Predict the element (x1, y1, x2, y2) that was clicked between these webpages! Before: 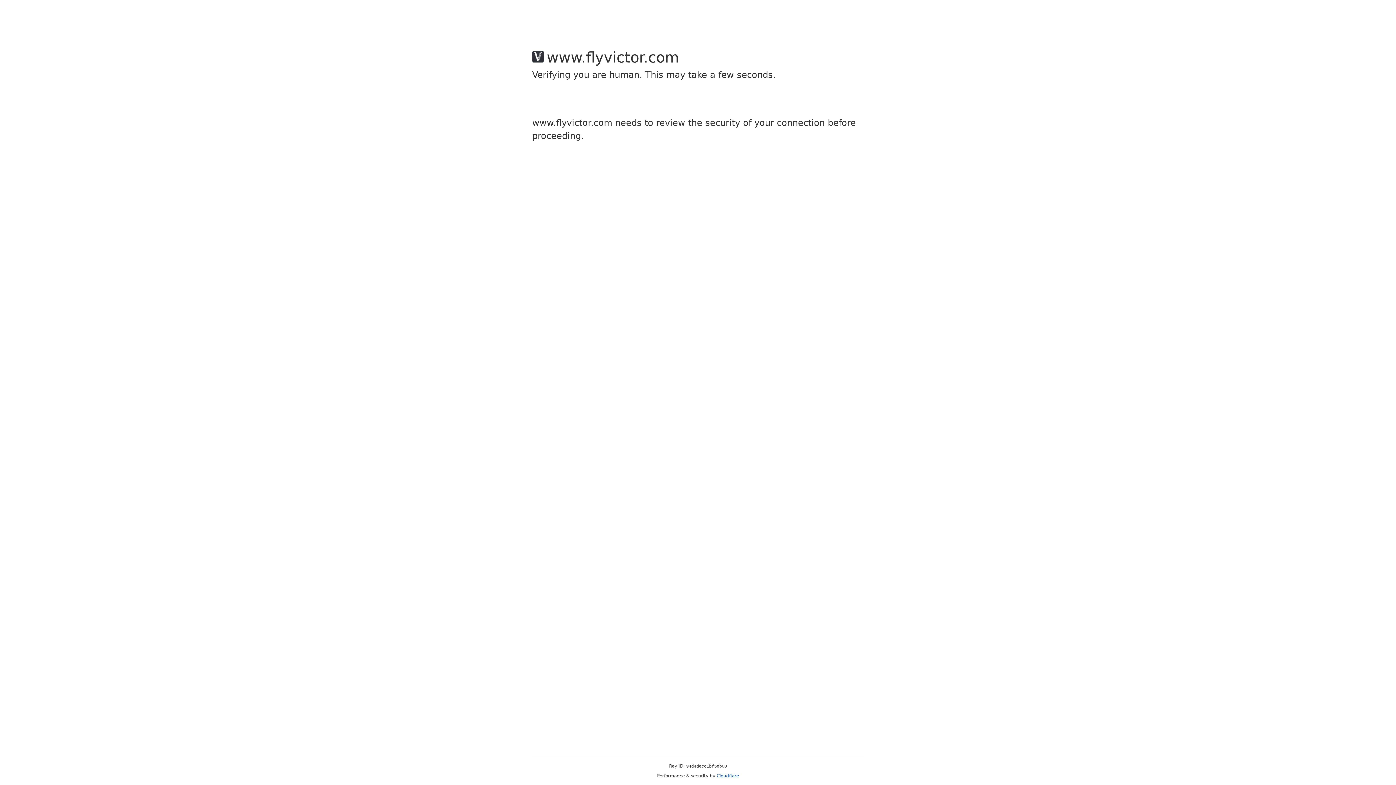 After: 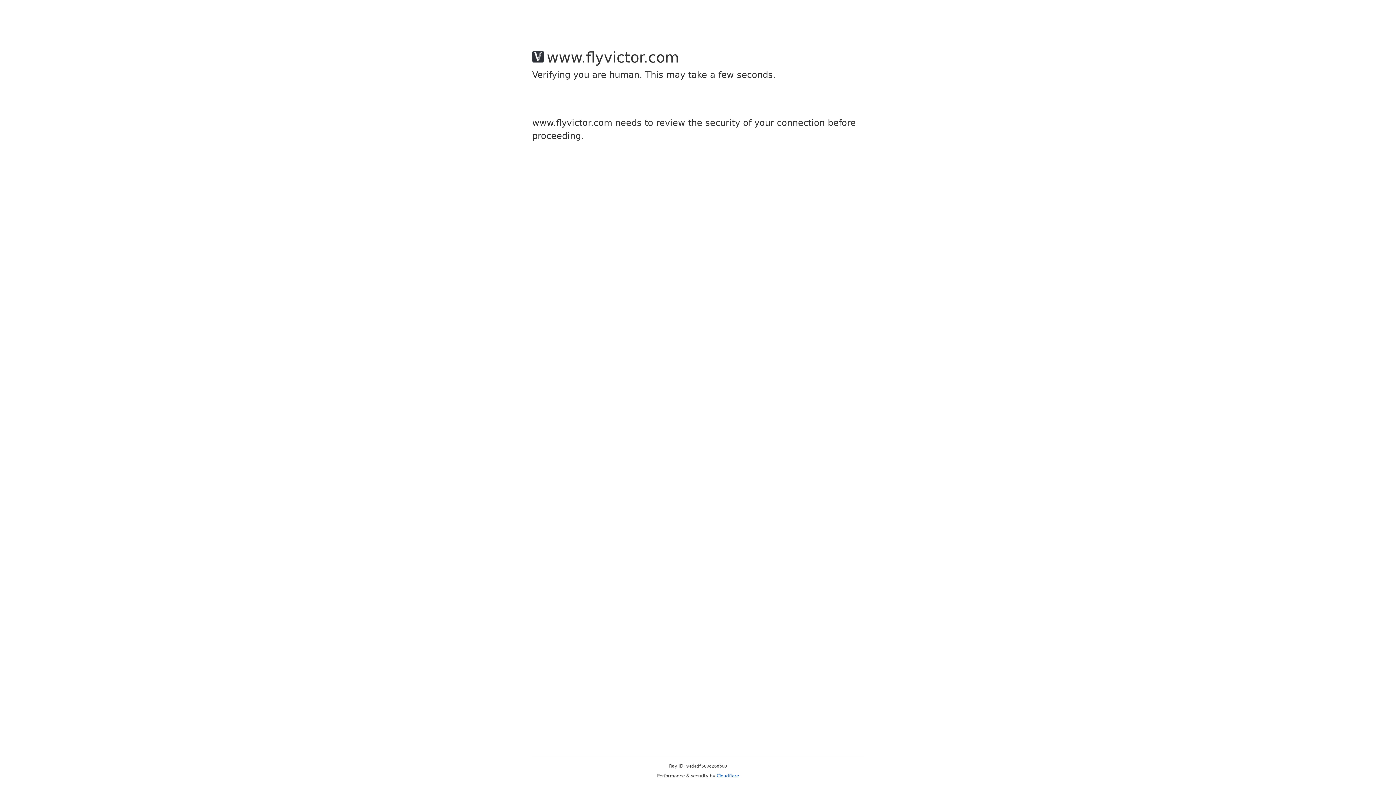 Action: label: Cloudflare bbox: (716, 773, 739, 778)